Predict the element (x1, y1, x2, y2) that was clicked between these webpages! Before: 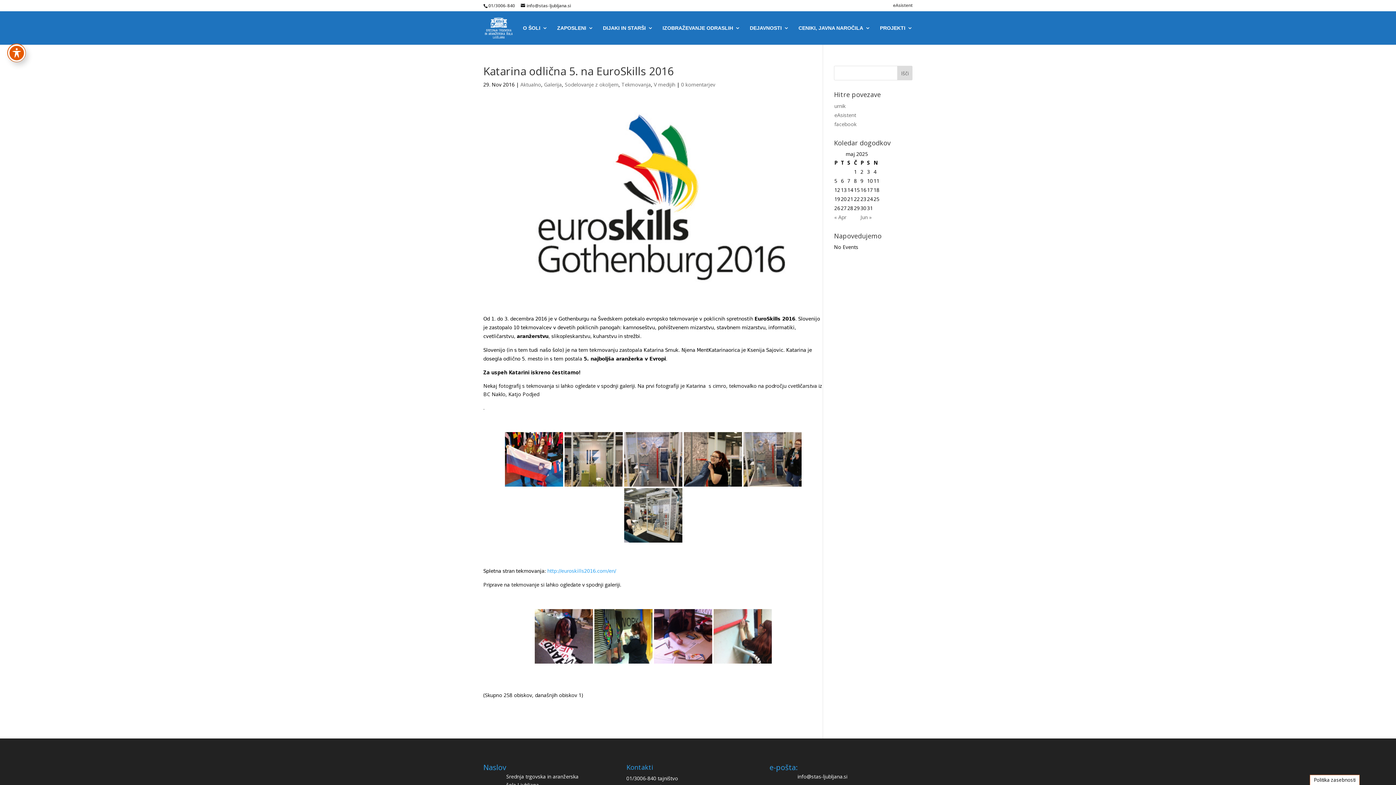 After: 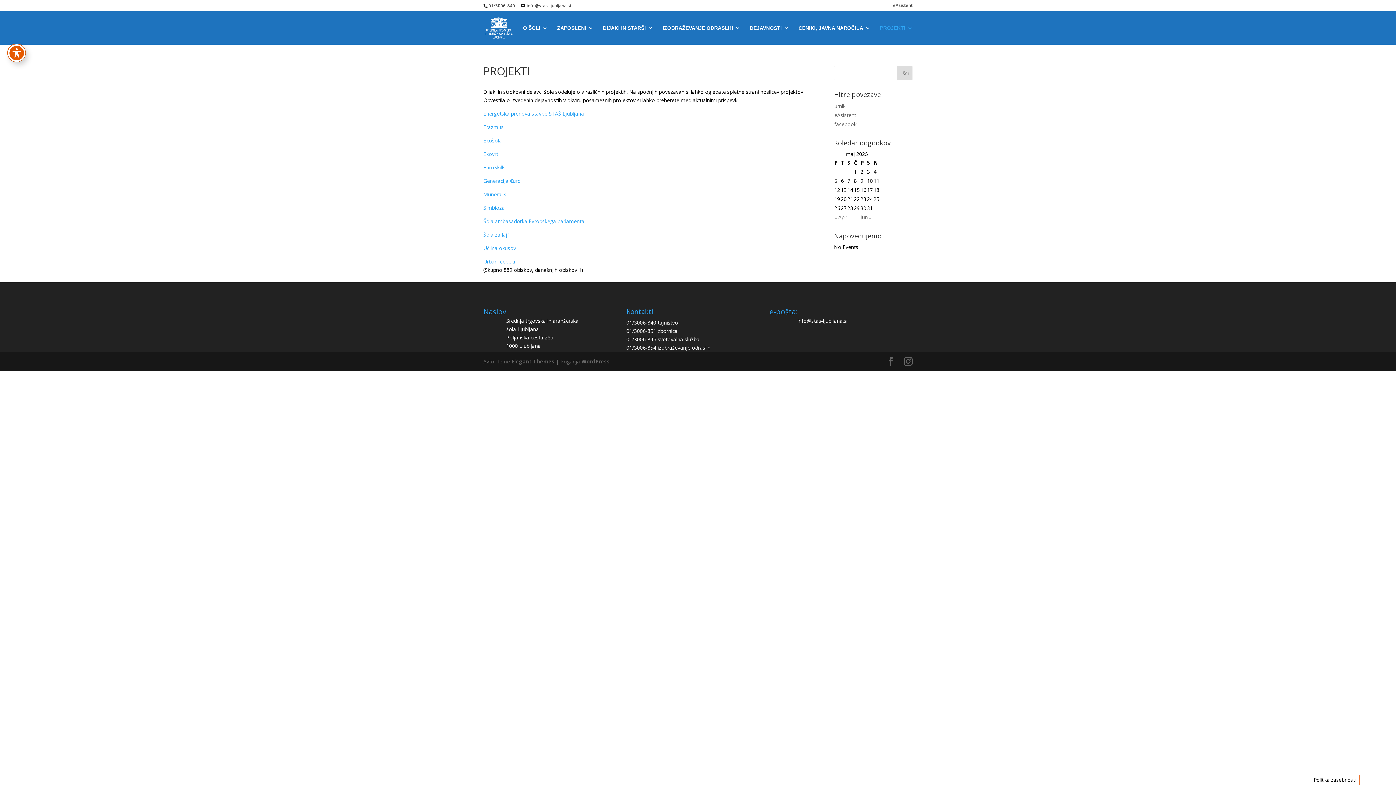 Action: label: PROJEKTI bbox: (880, 25, 912, 44)